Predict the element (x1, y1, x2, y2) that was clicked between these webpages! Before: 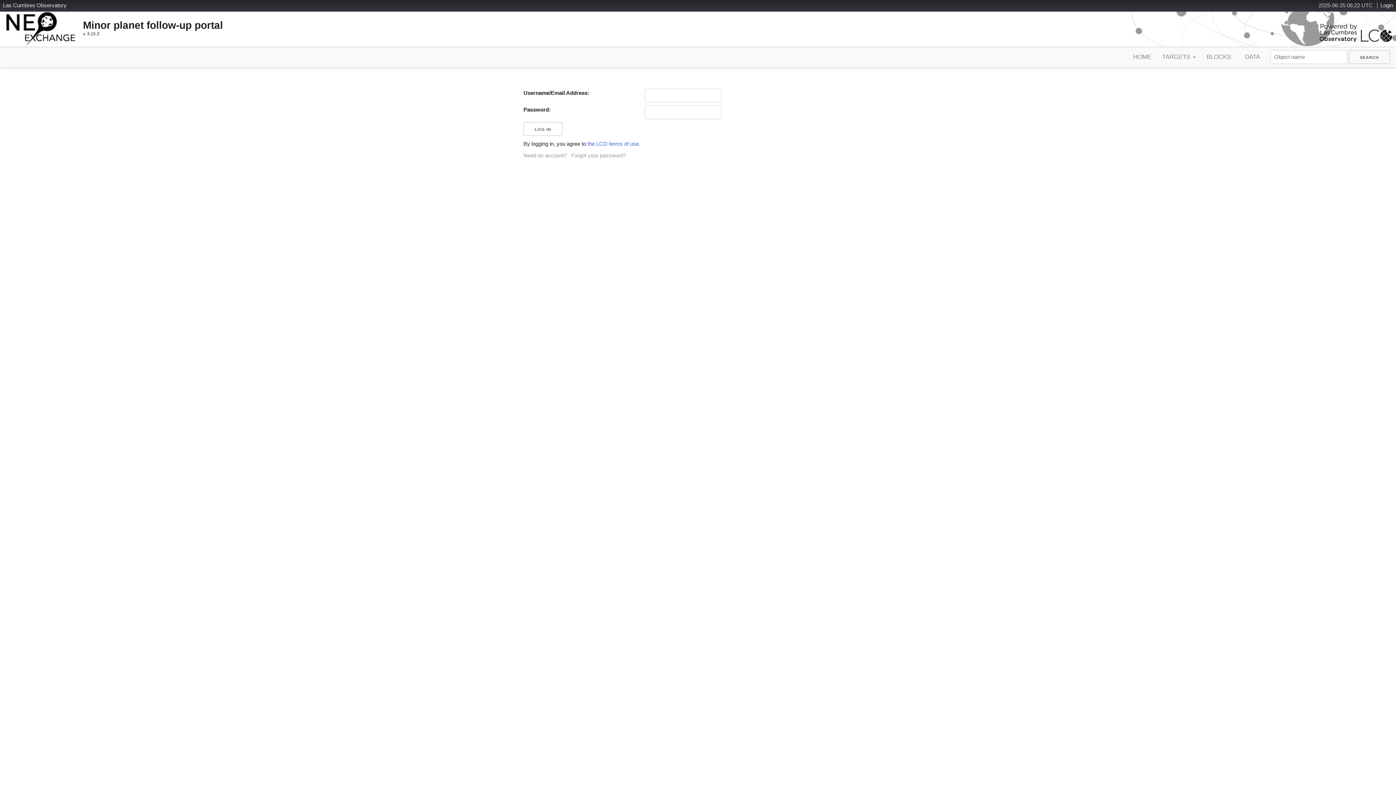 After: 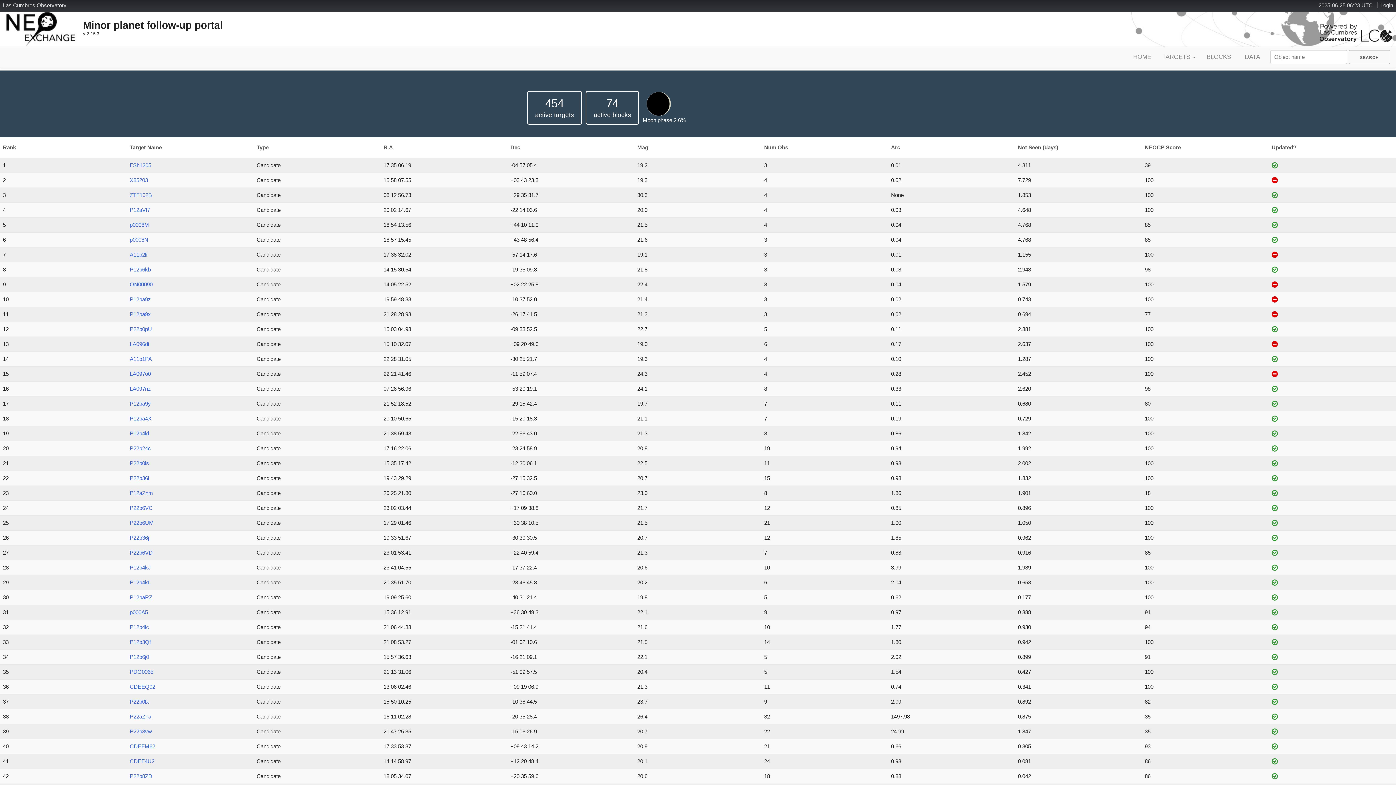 Action: bbox: (4, 11, 77, 34)